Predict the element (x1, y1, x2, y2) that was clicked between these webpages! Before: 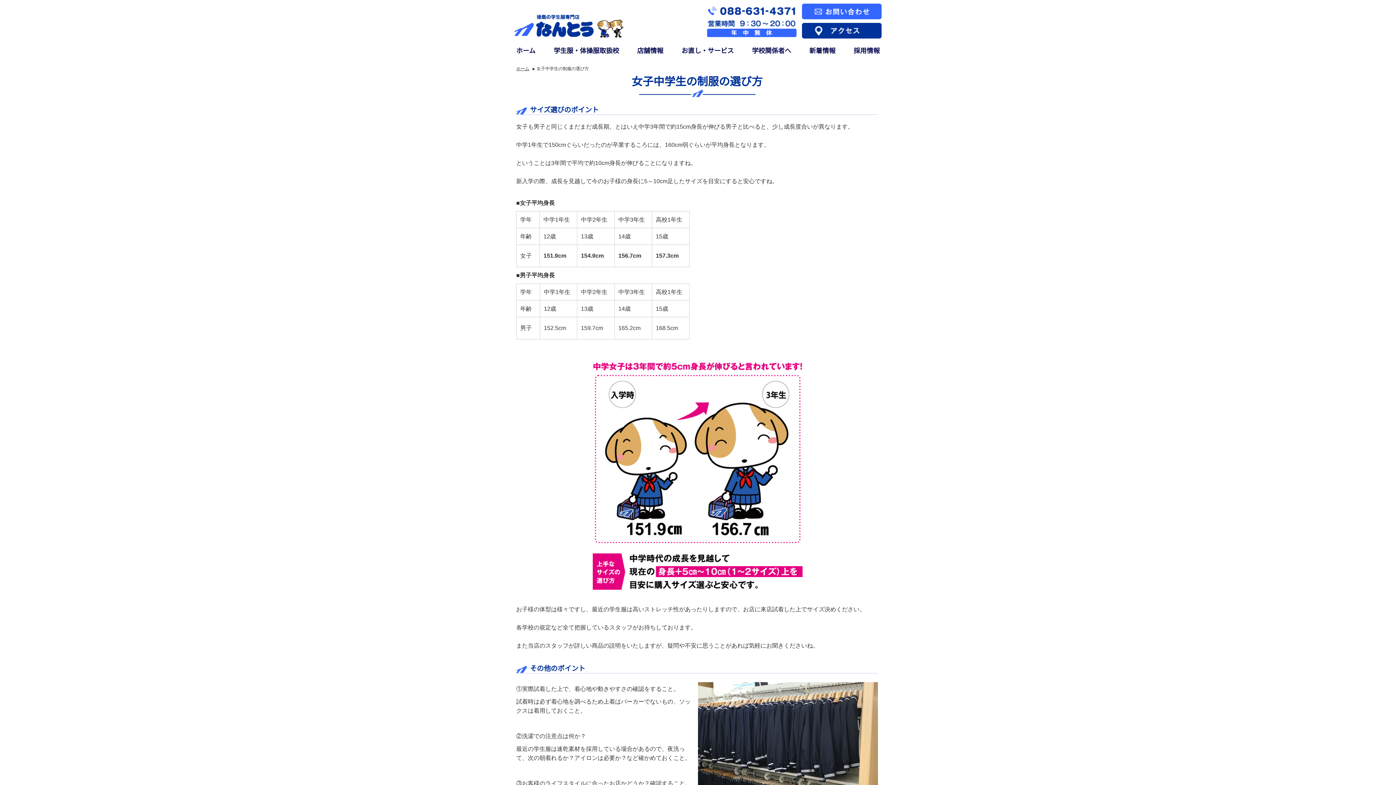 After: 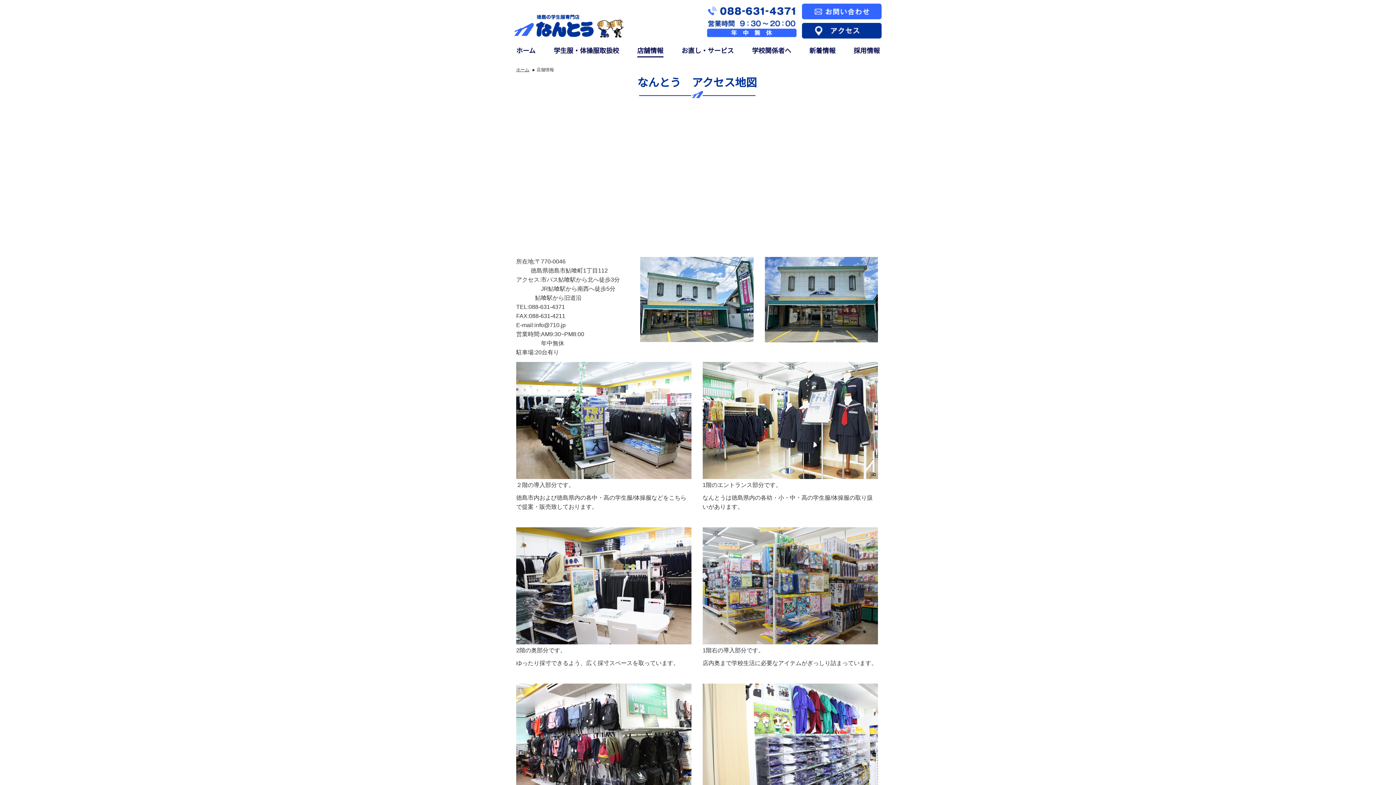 Action: bbox: (802, 22, 881, 38)